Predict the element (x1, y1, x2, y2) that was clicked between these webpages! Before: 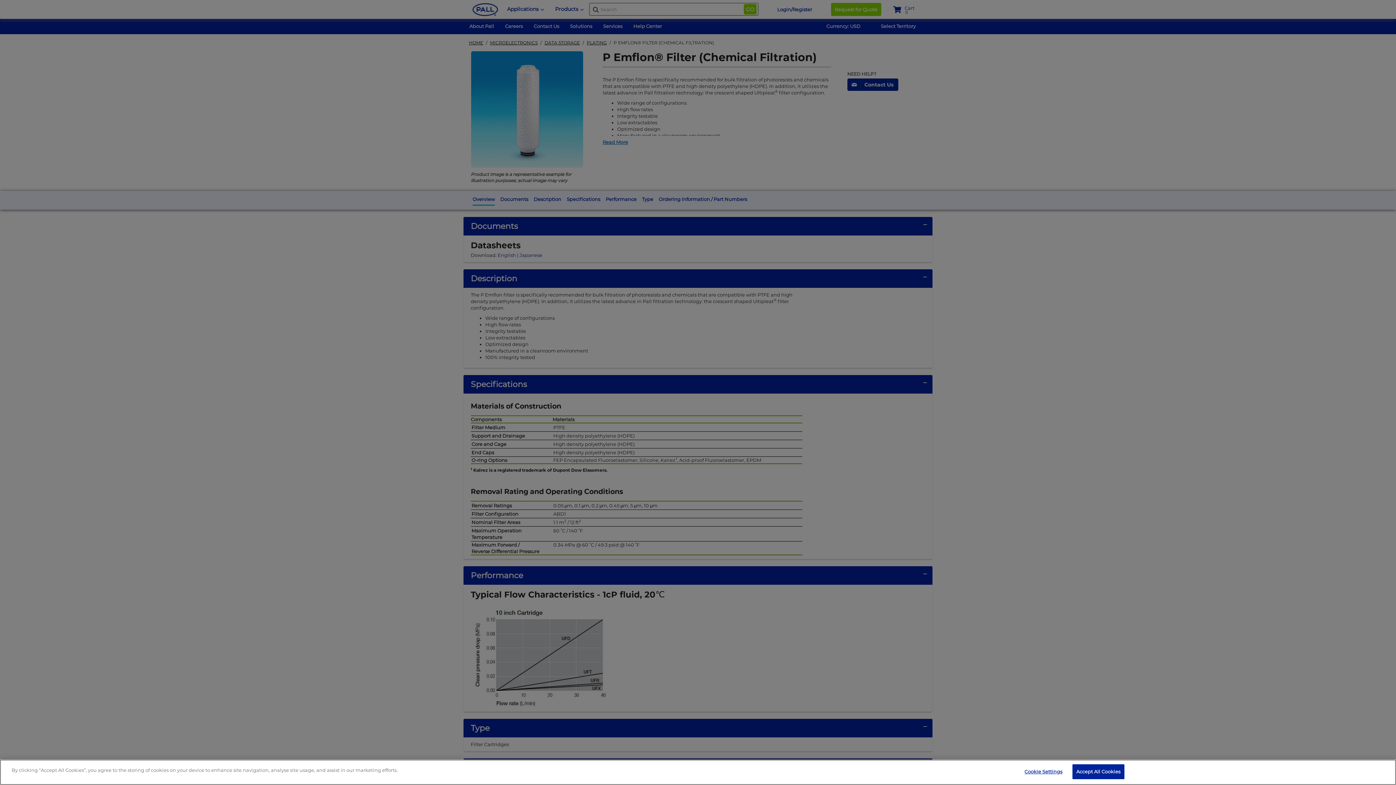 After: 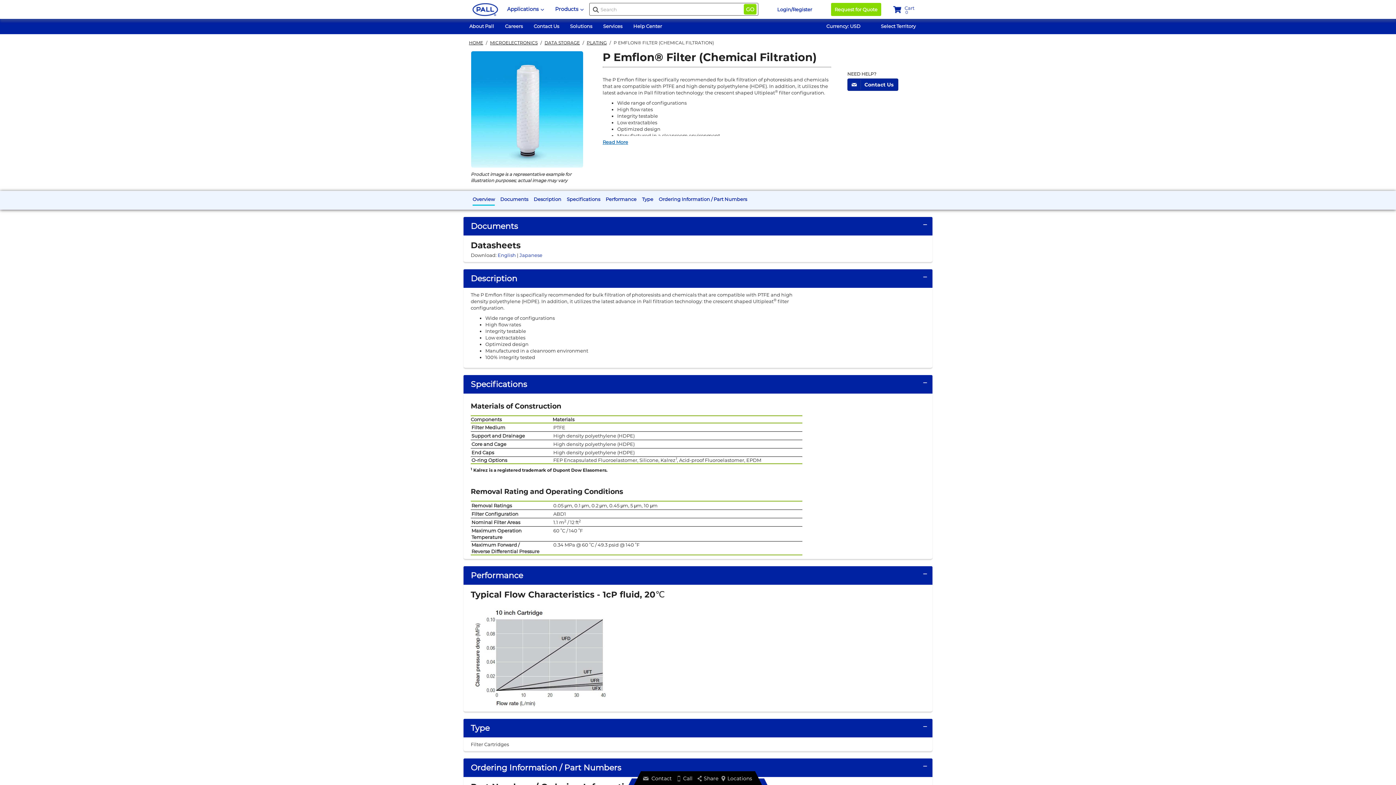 Action: bbox: (1072, 764, 1124, 779) label: Accept All Cookies